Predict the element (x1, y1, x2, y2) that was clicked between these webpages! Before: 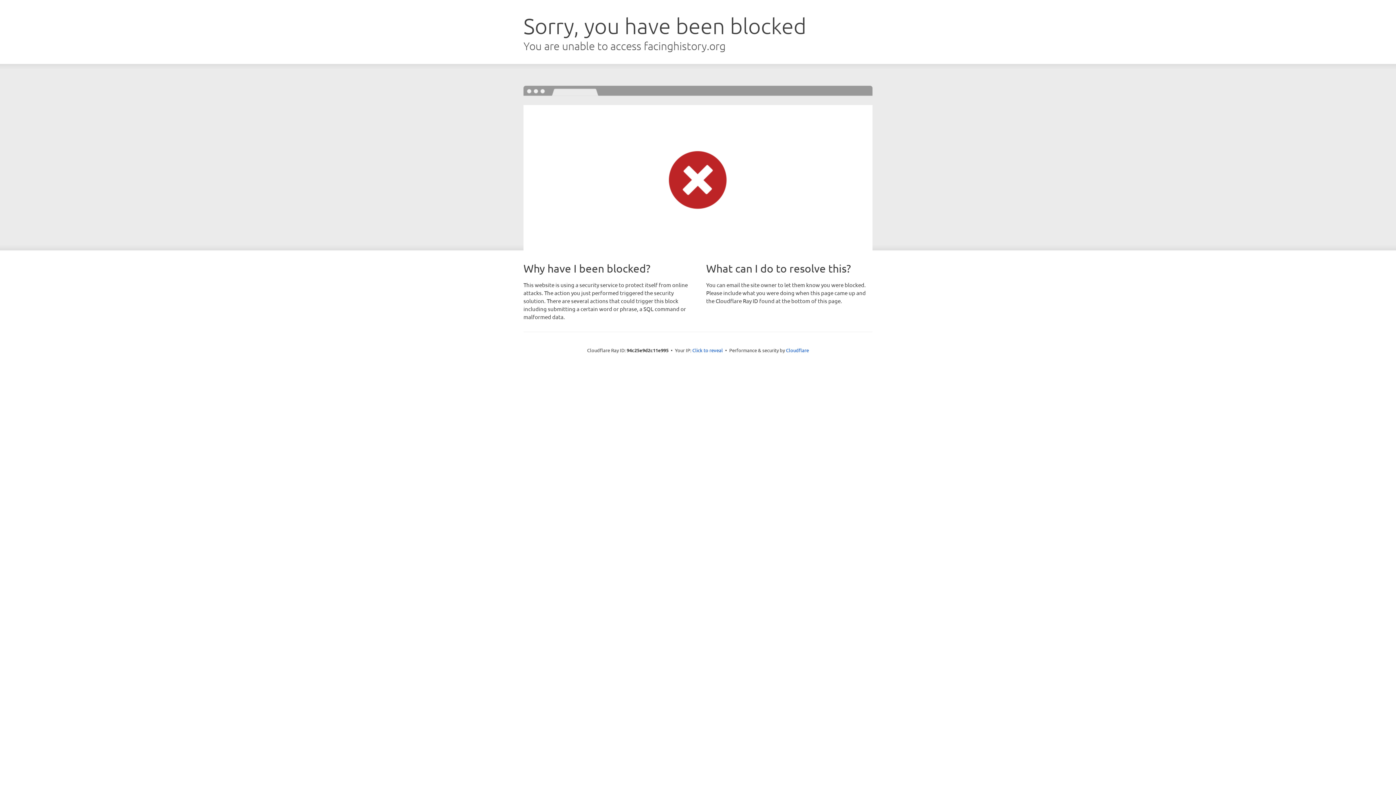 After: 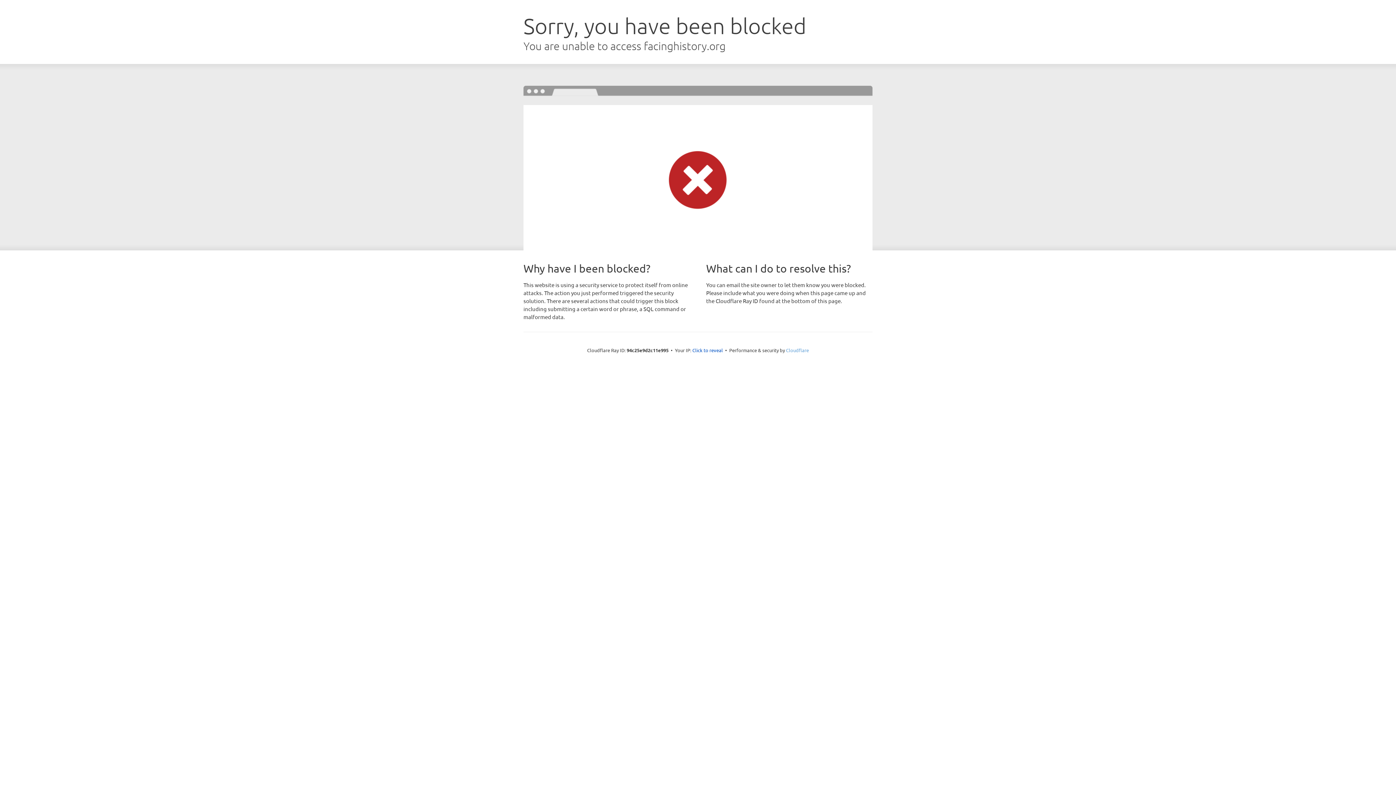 Action: label: Cloudflare bbox: (786, 347, 809, 353)